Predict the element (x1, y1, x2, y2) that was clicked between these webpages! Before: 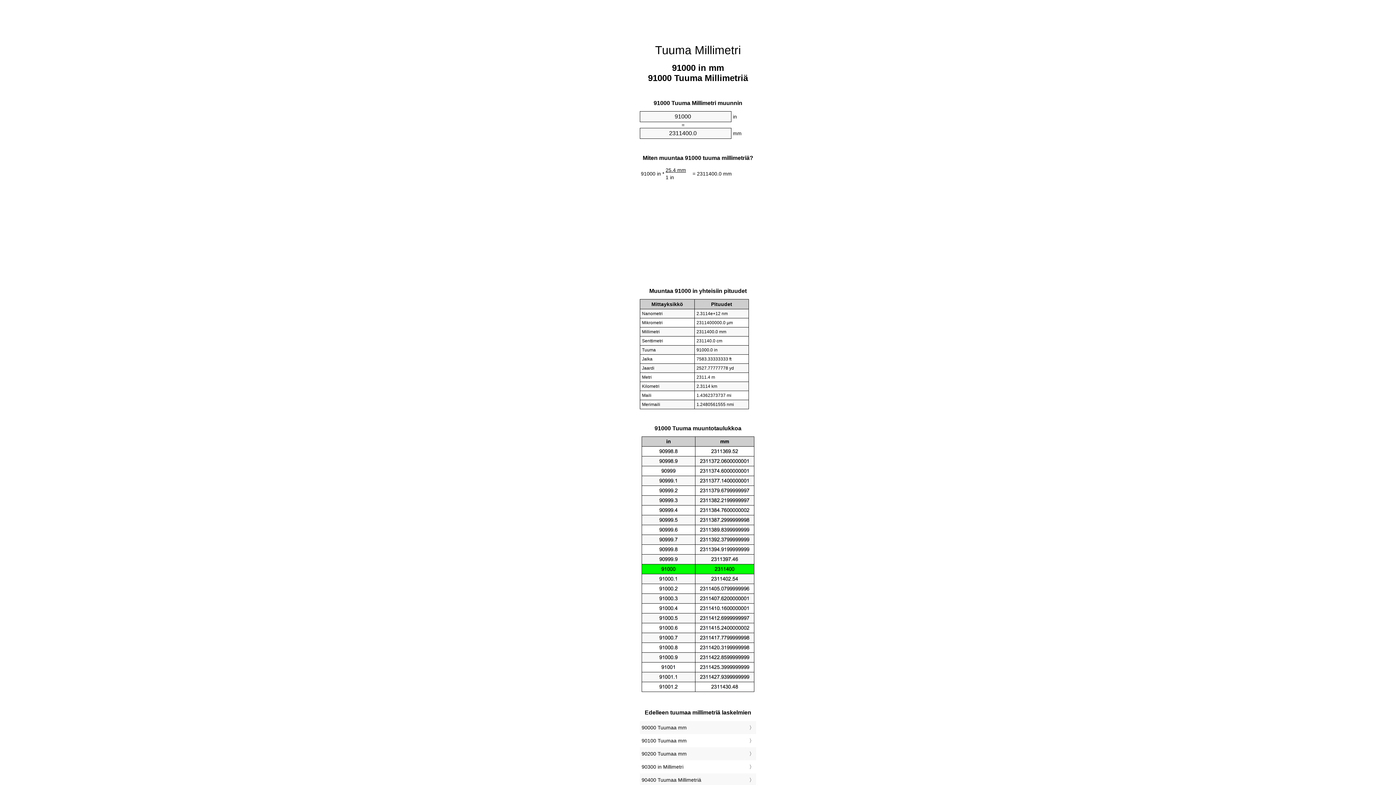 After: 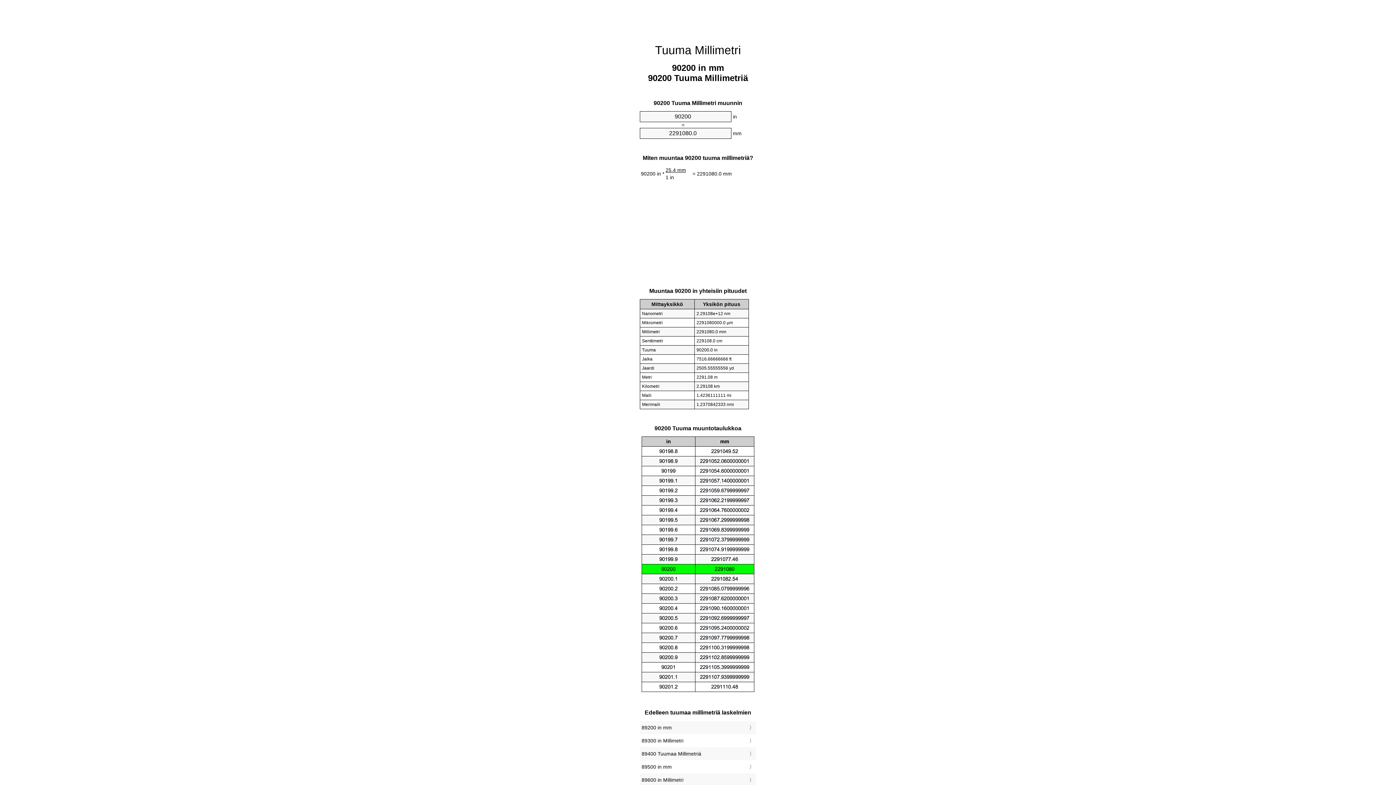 Action: bbox: (641, 749, 754, 759) label: 90200 Tuumaa mm